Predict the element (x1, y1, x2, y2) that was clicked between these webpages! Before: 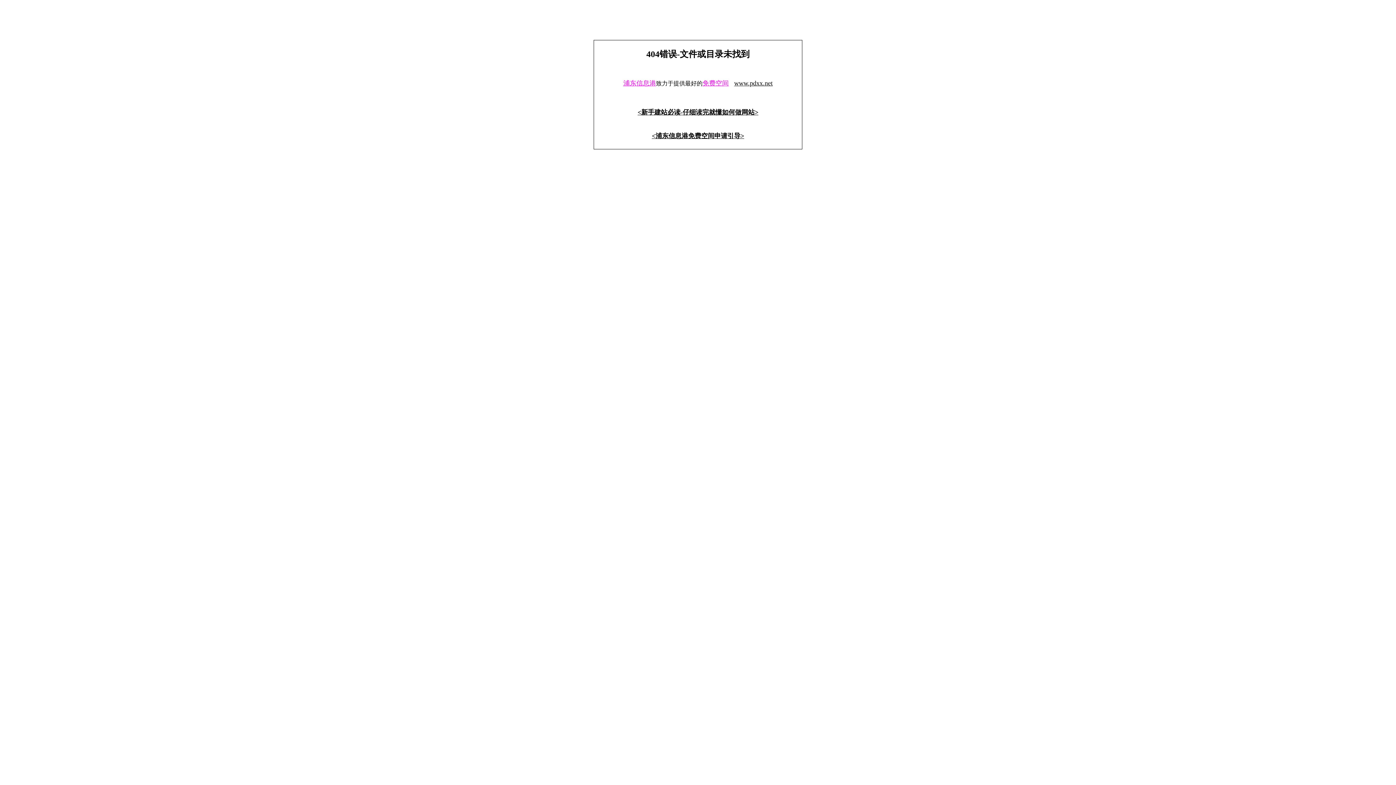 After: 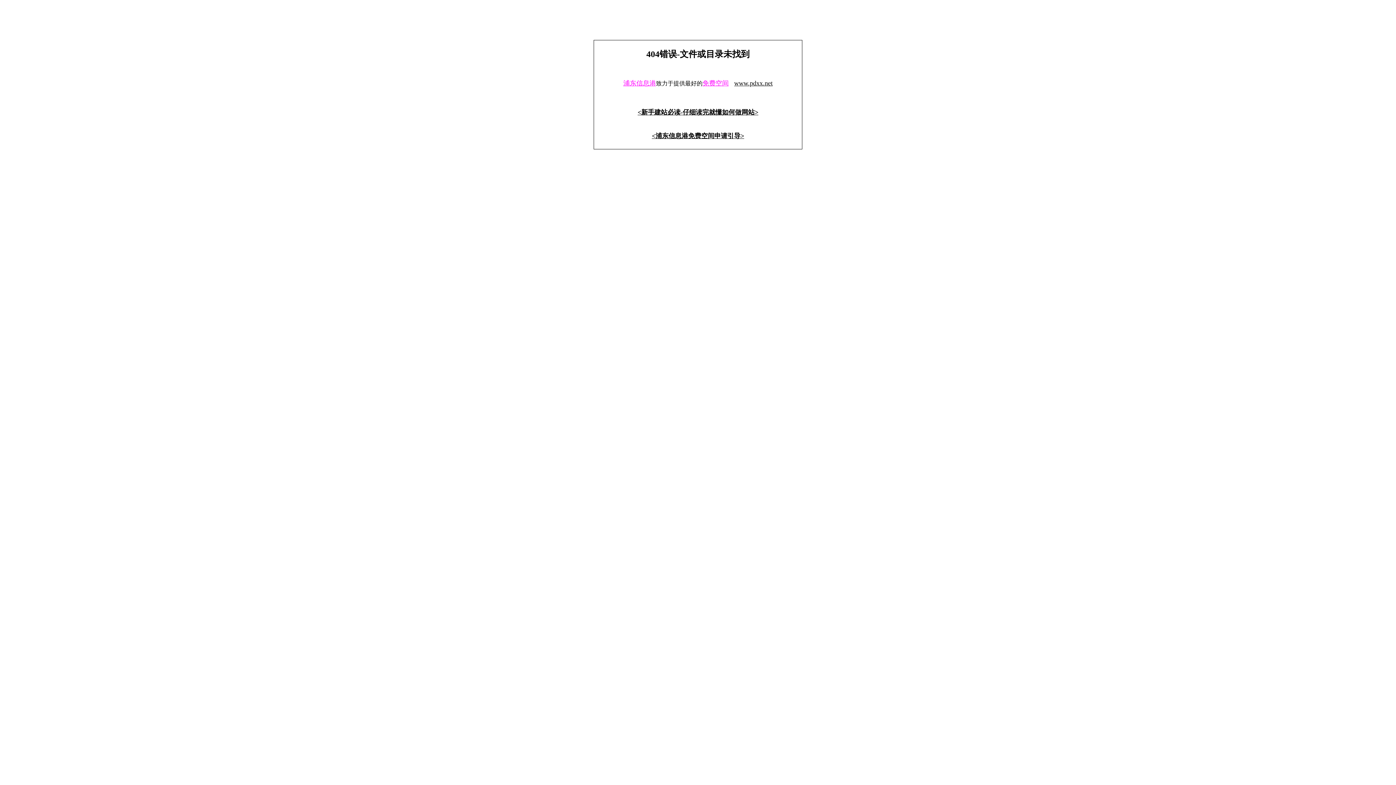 Action: bbox: (637, 106, 758, 116) label: <新手建站必读-仔细读完就懂如何做网站>